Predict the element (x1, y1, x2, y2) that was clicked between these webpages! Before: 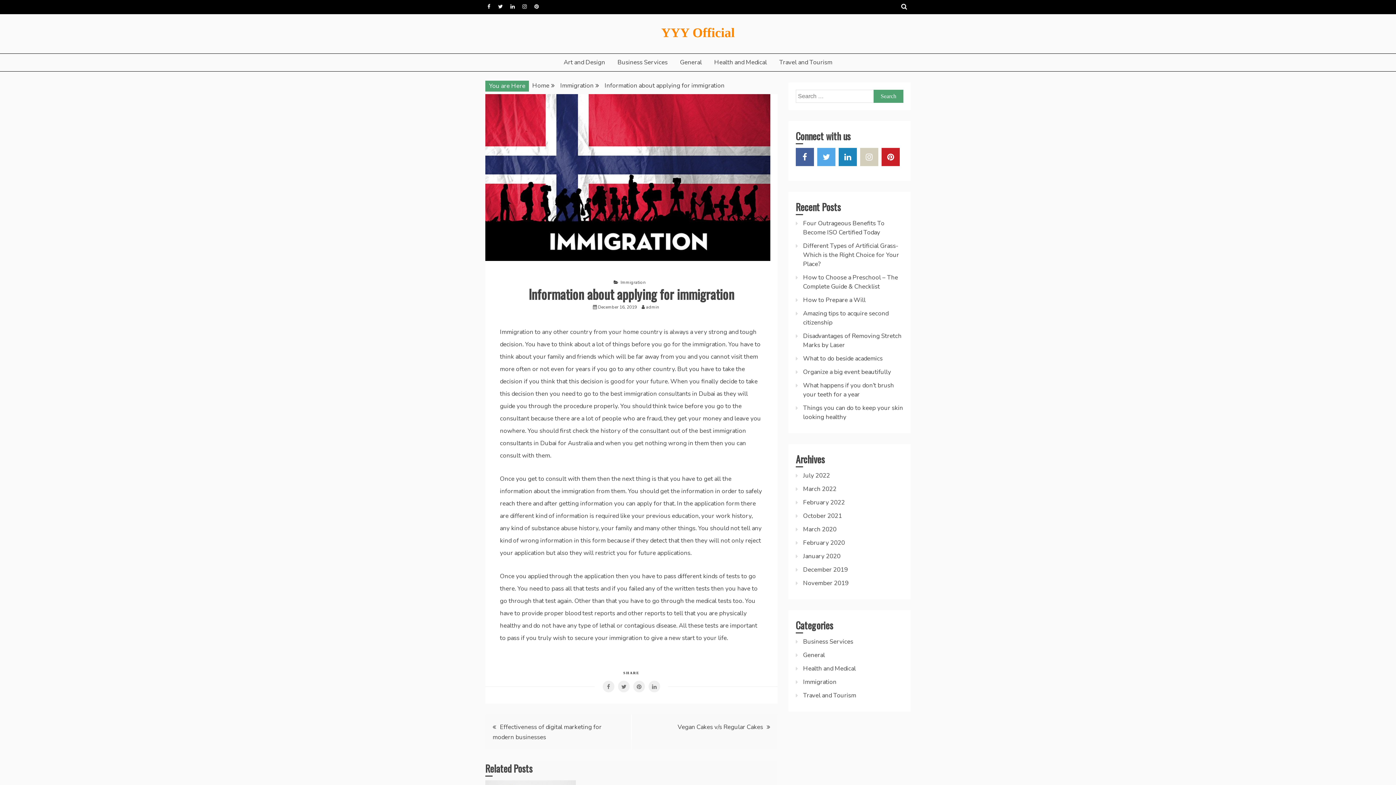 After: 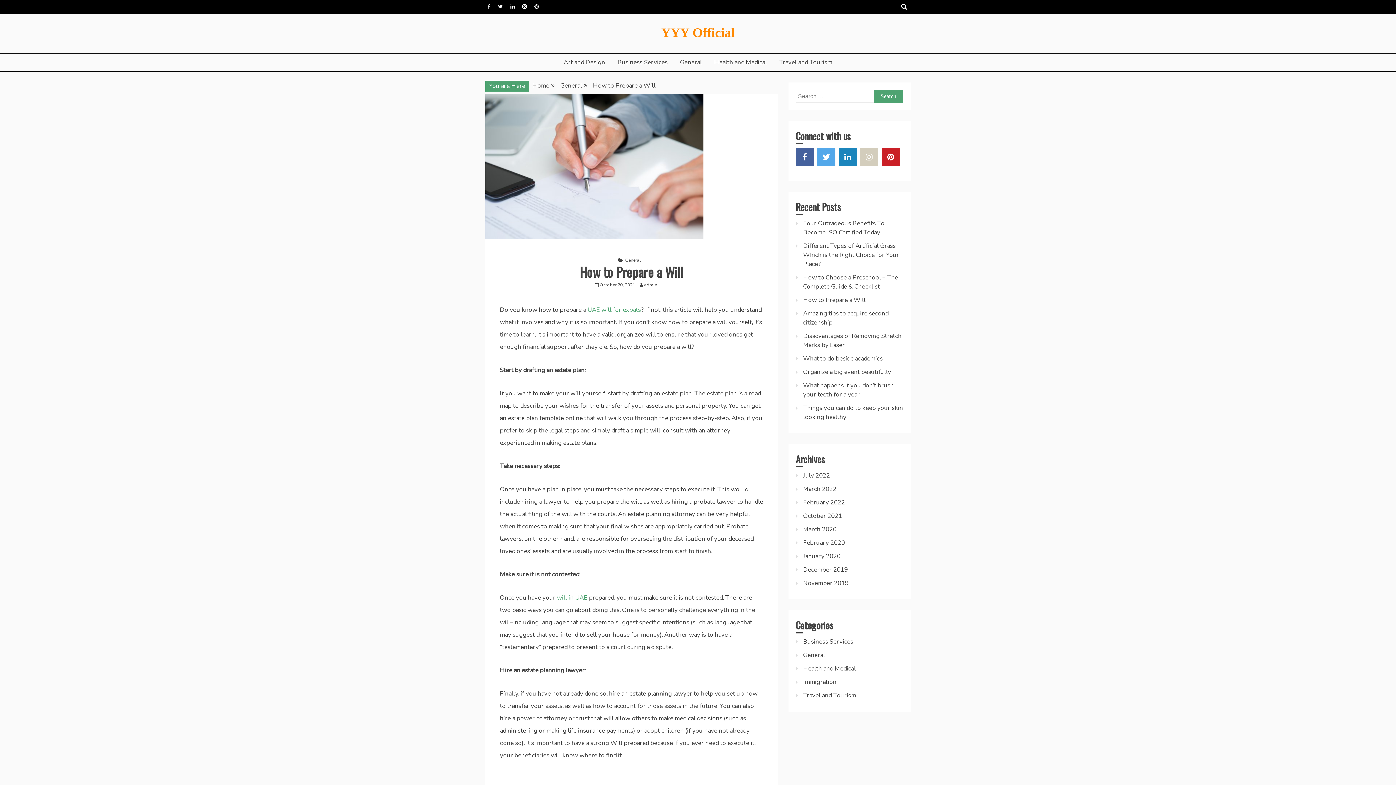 Action: label: How to Prepare a Will bbox: (803, 295, 865, 304)